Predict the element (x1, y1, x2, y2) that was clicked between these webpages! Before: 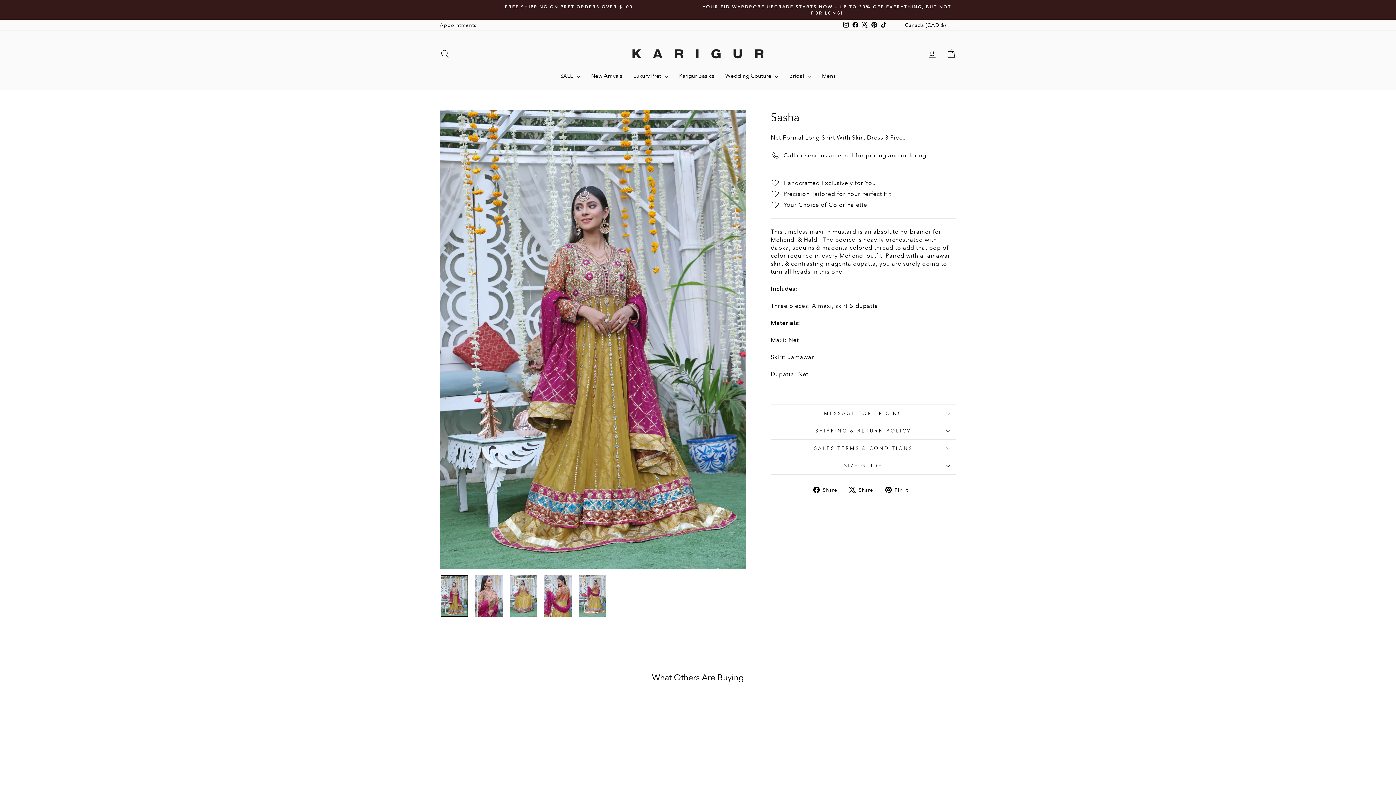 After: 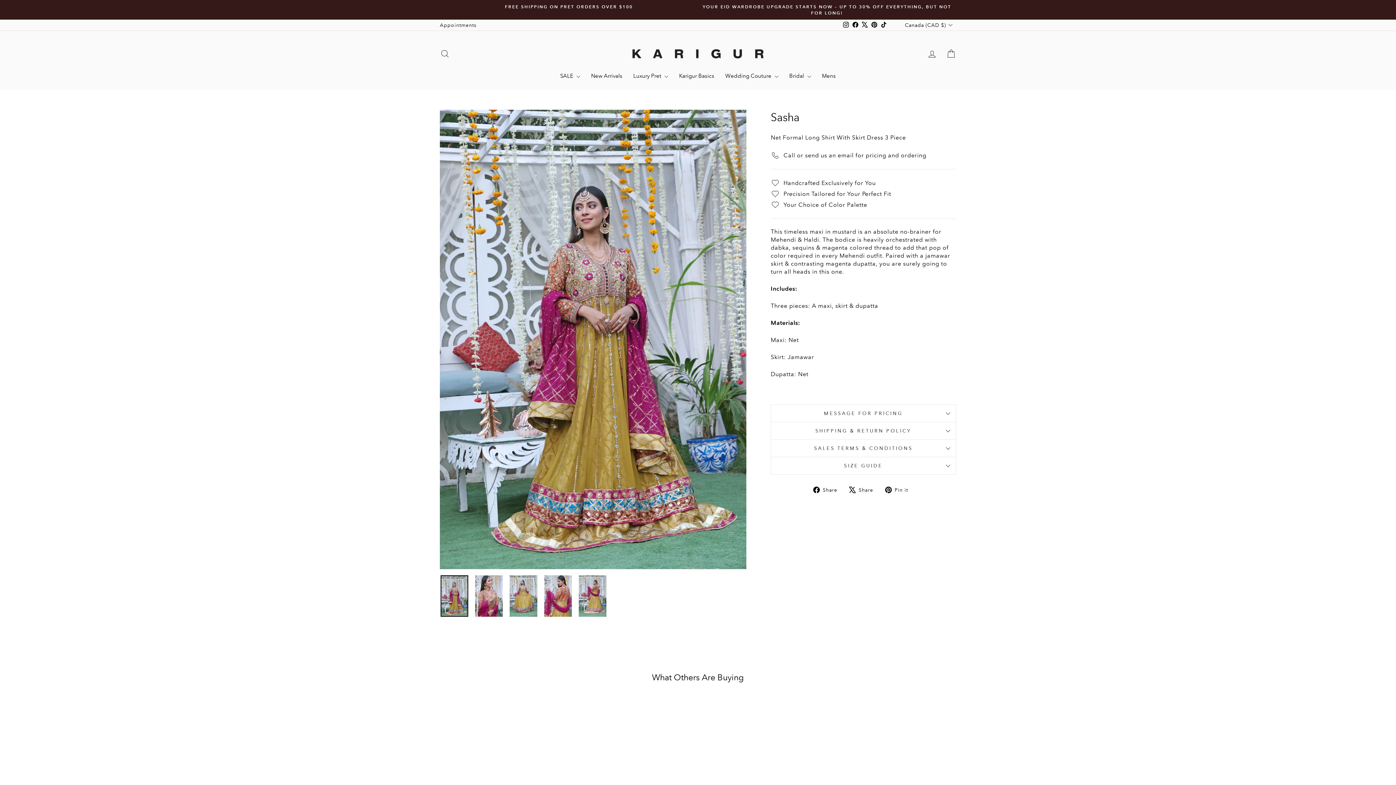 Action: bbox: (879, 19, 888, 30) label: TikTok